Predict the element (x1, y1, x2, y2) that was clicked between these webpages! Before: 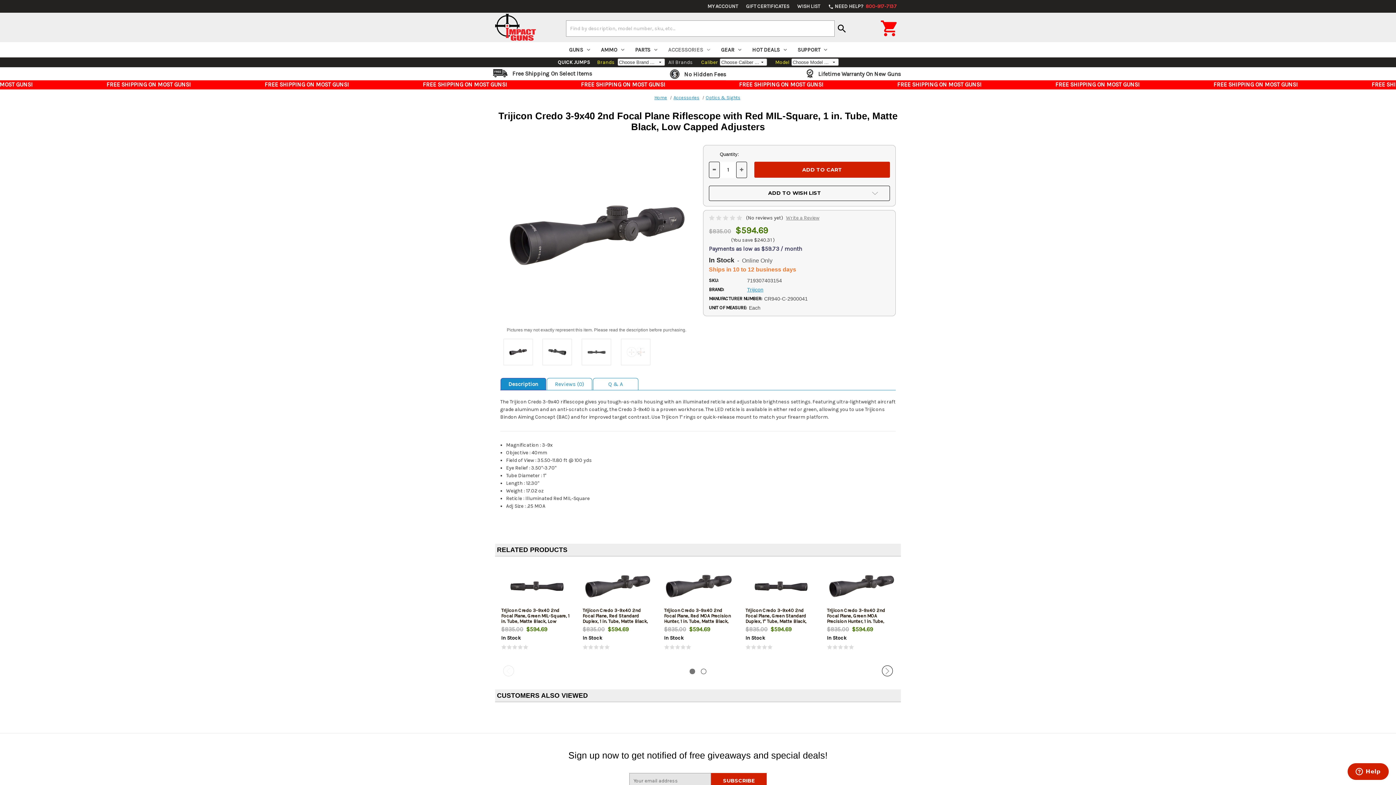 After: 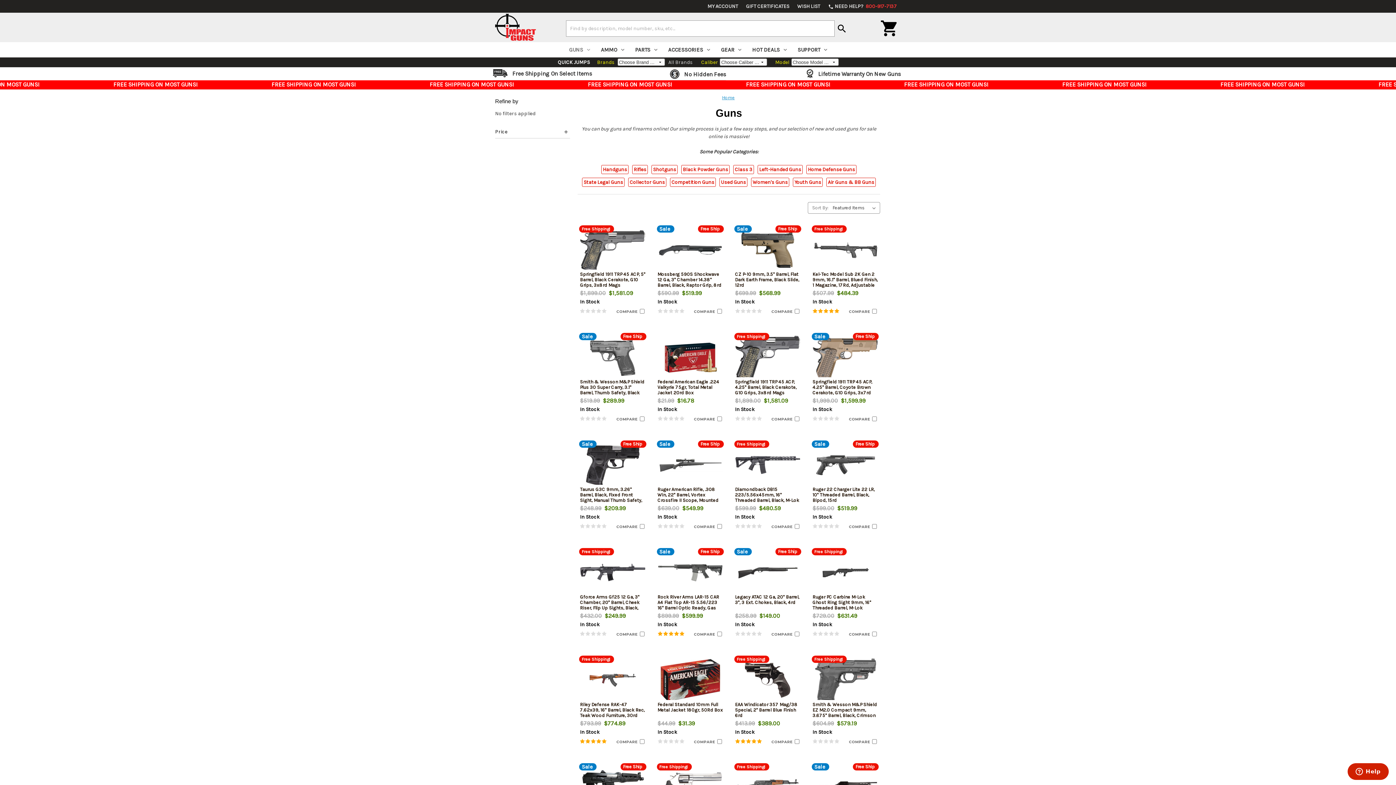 Action: bbox: (563, 42, 595, 57) label: GUNS